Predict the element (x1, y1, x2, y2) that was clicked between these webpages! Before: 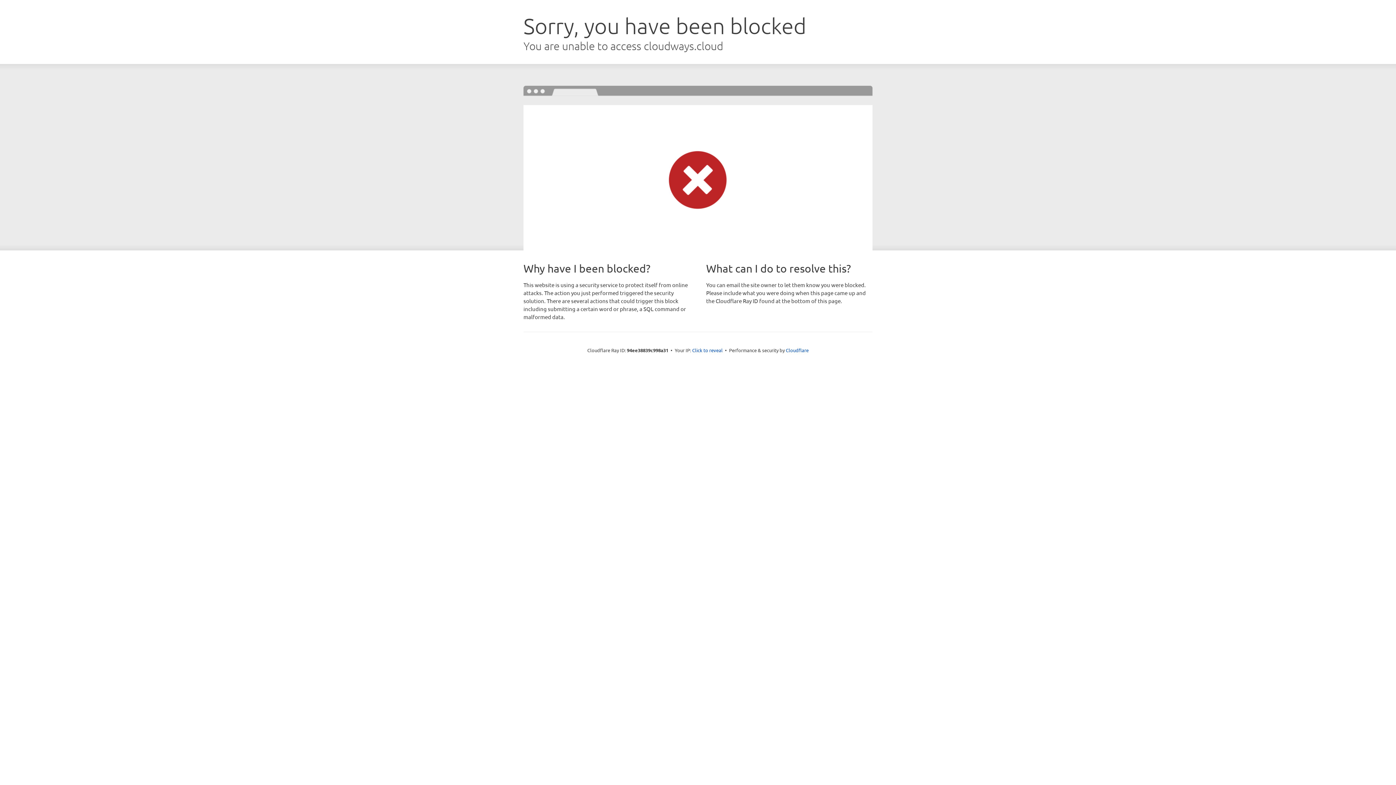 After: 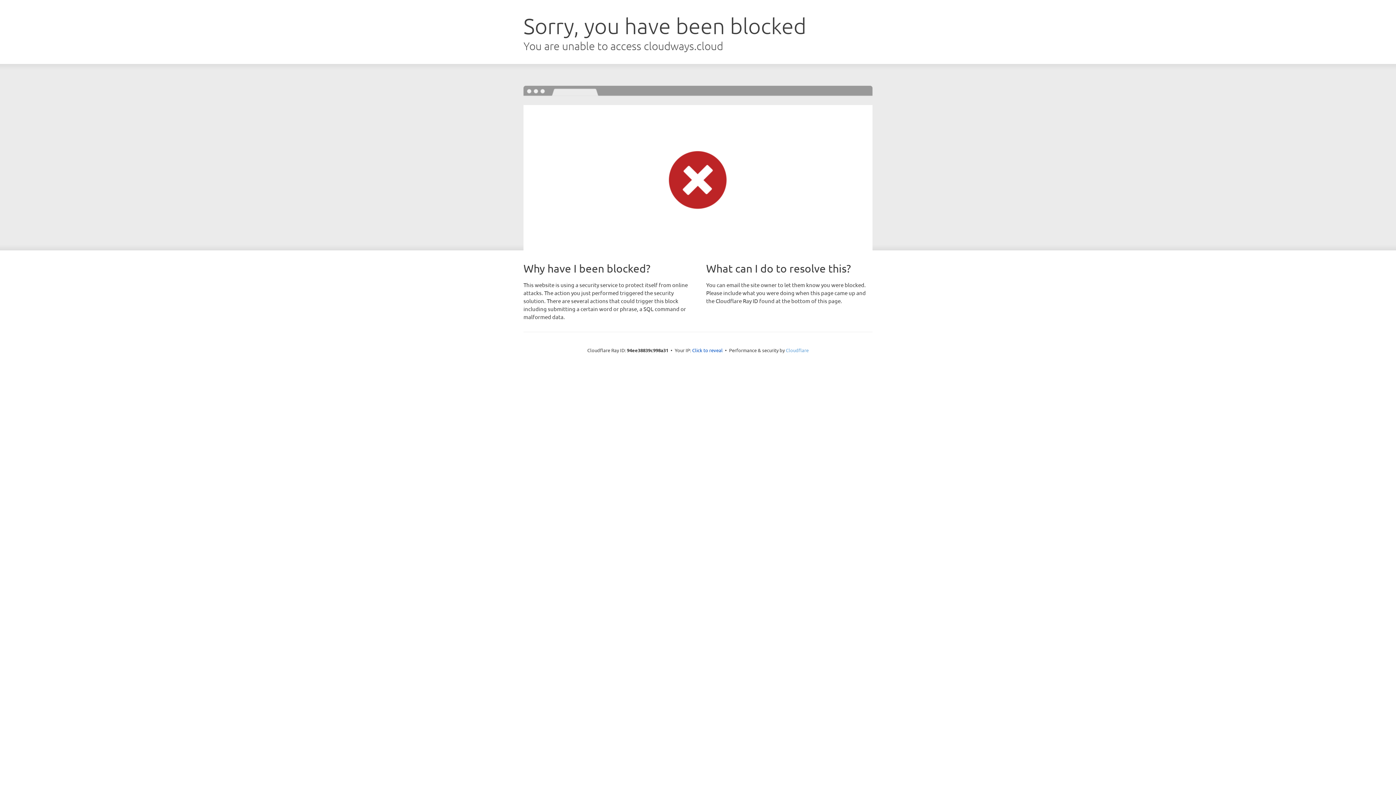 Action: label: Cloudflare bbox: (786, 347, 808, 353)